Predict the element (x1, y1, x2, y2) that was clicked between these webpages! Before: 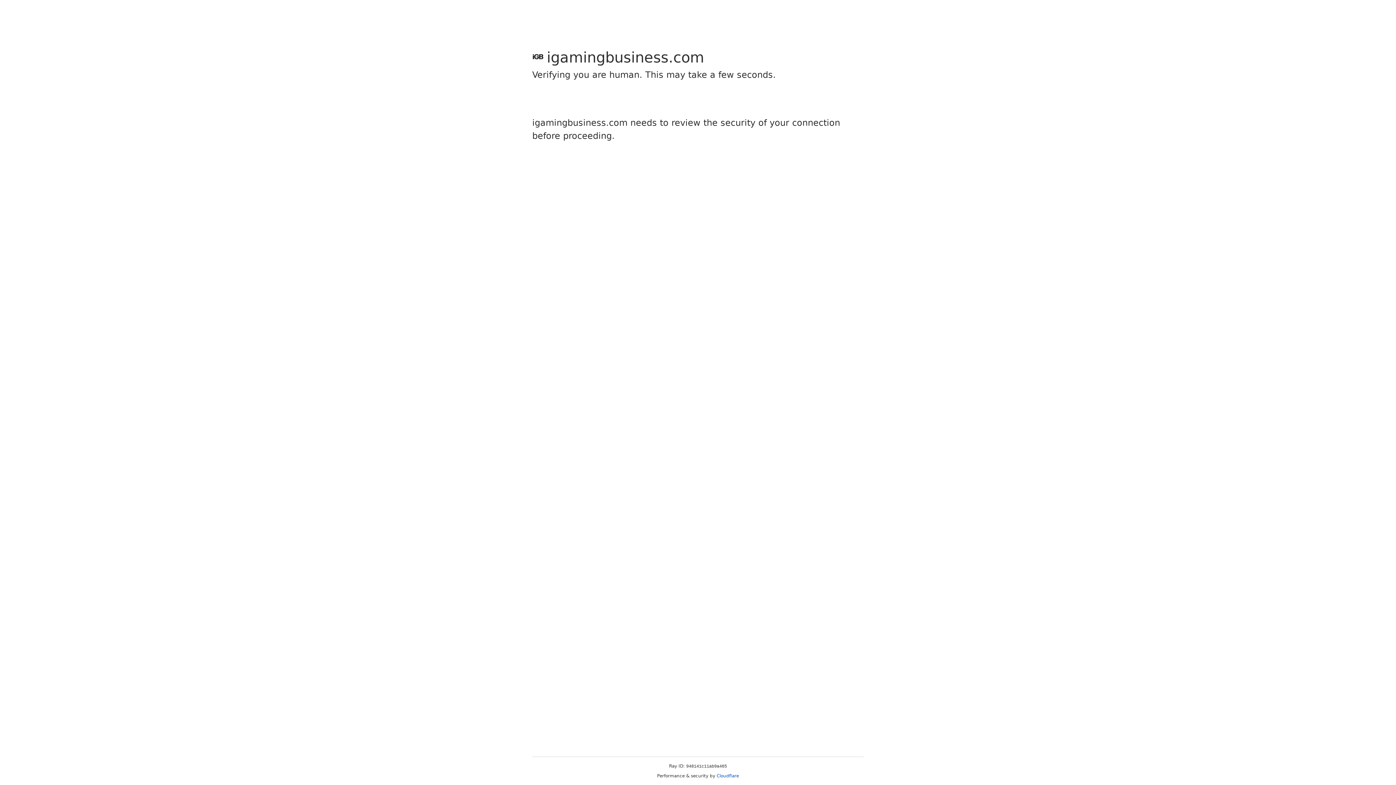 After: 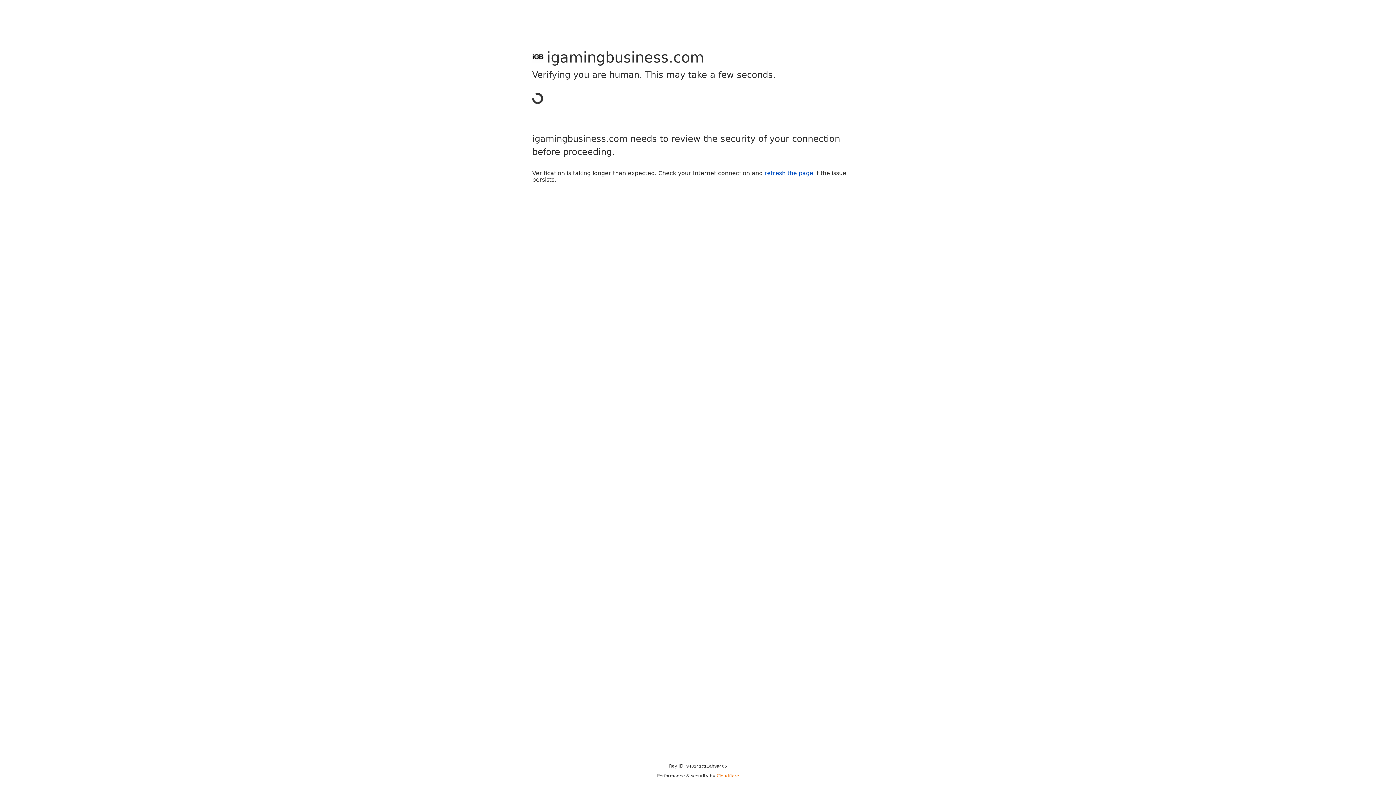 Action: bbox: (716, 773, 739, 778) label: Cloudflare